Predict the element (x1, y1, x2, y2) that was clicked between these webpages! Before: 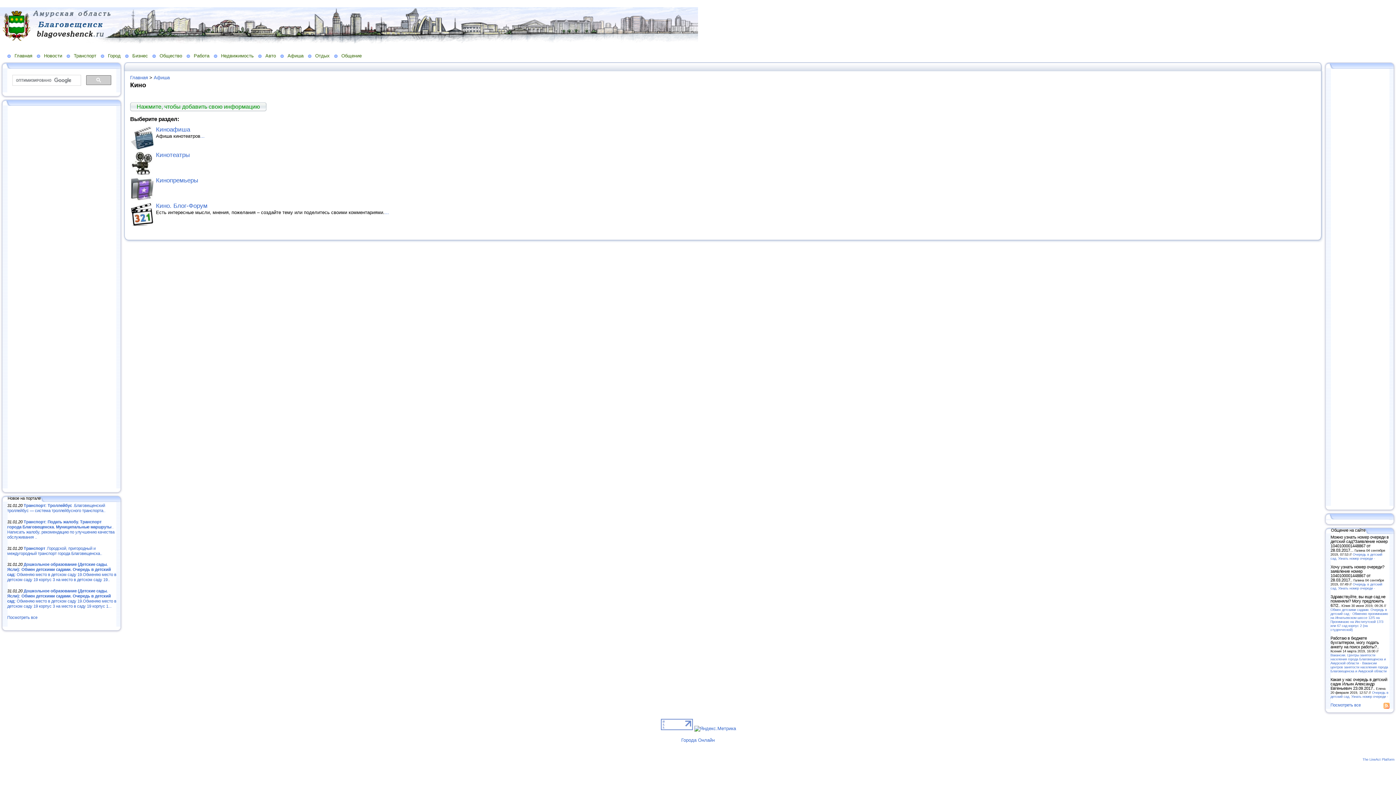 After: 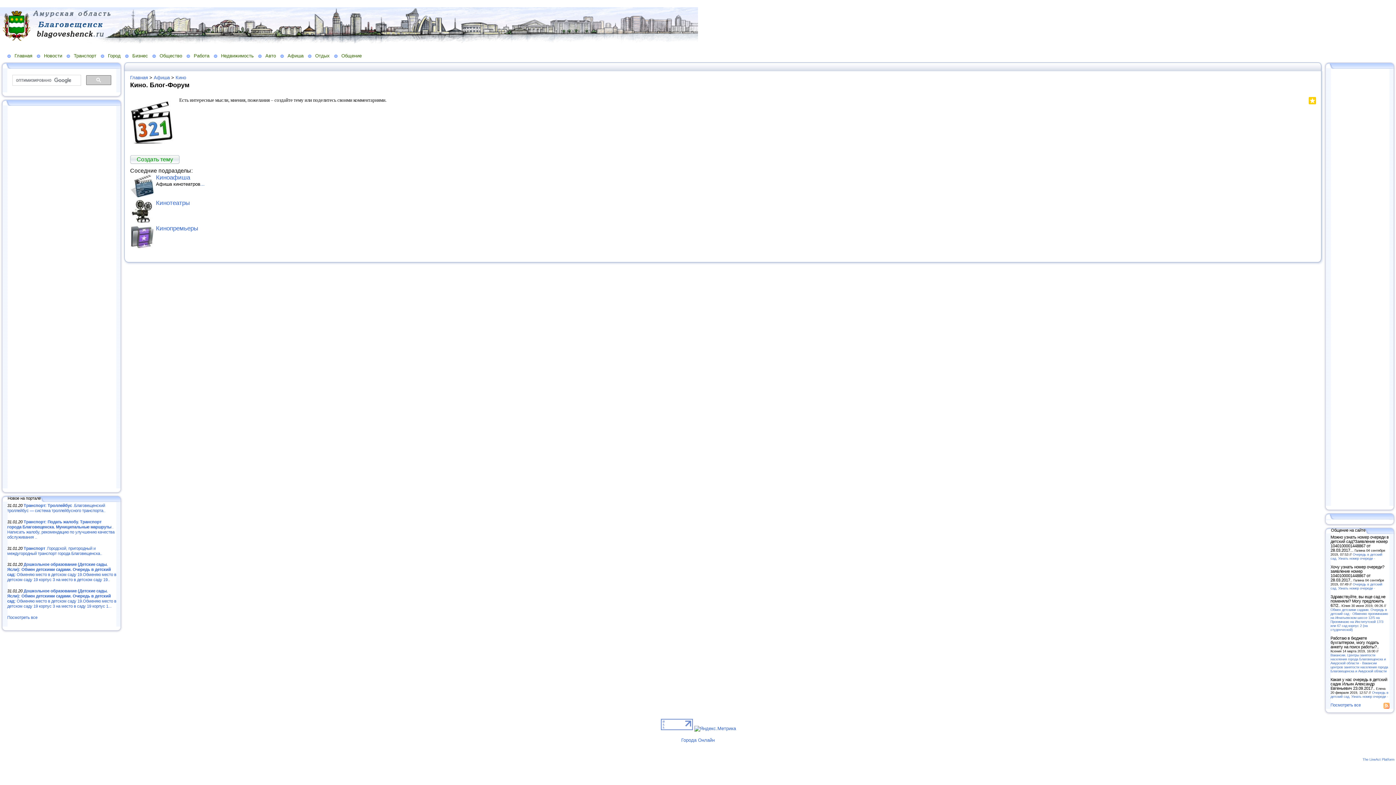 Action: bbox: (130, 221, 153, 227)